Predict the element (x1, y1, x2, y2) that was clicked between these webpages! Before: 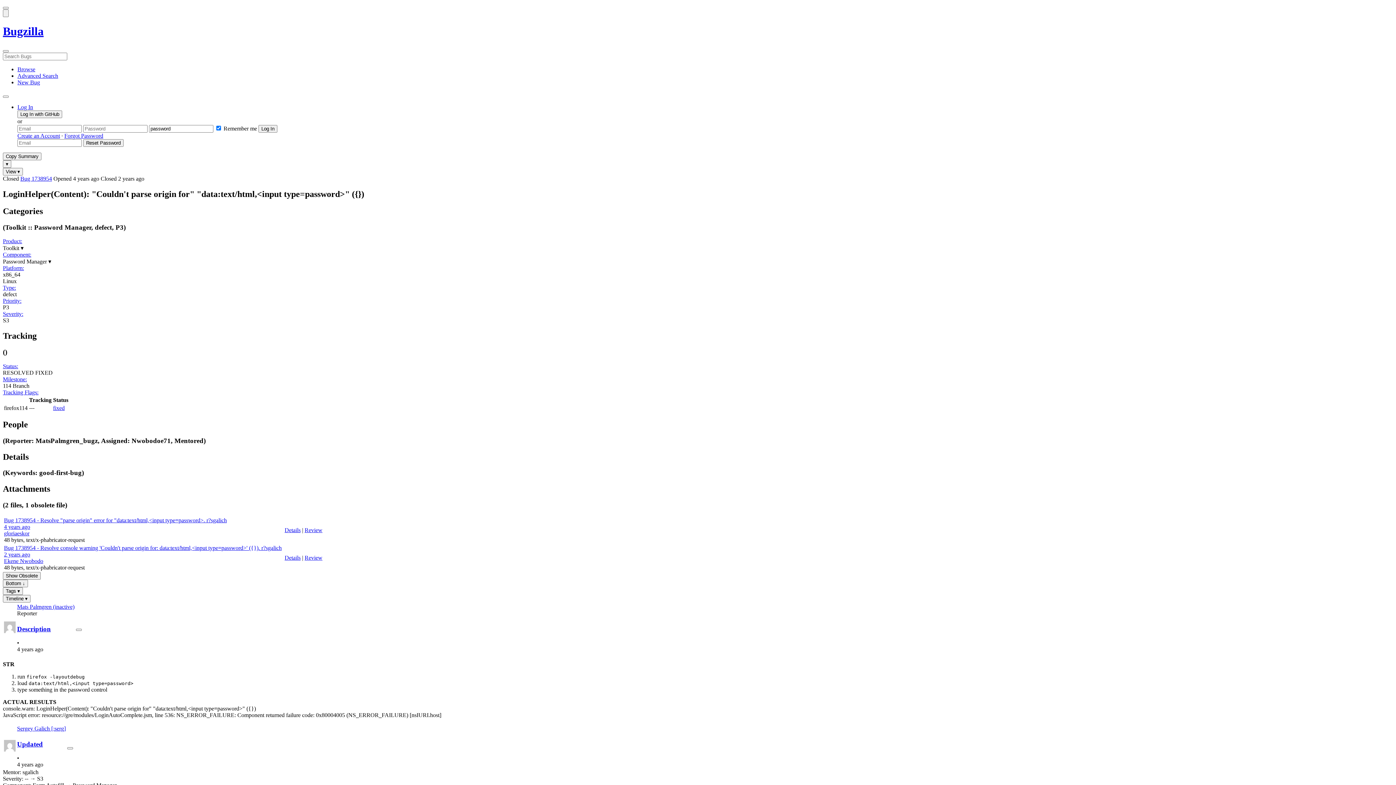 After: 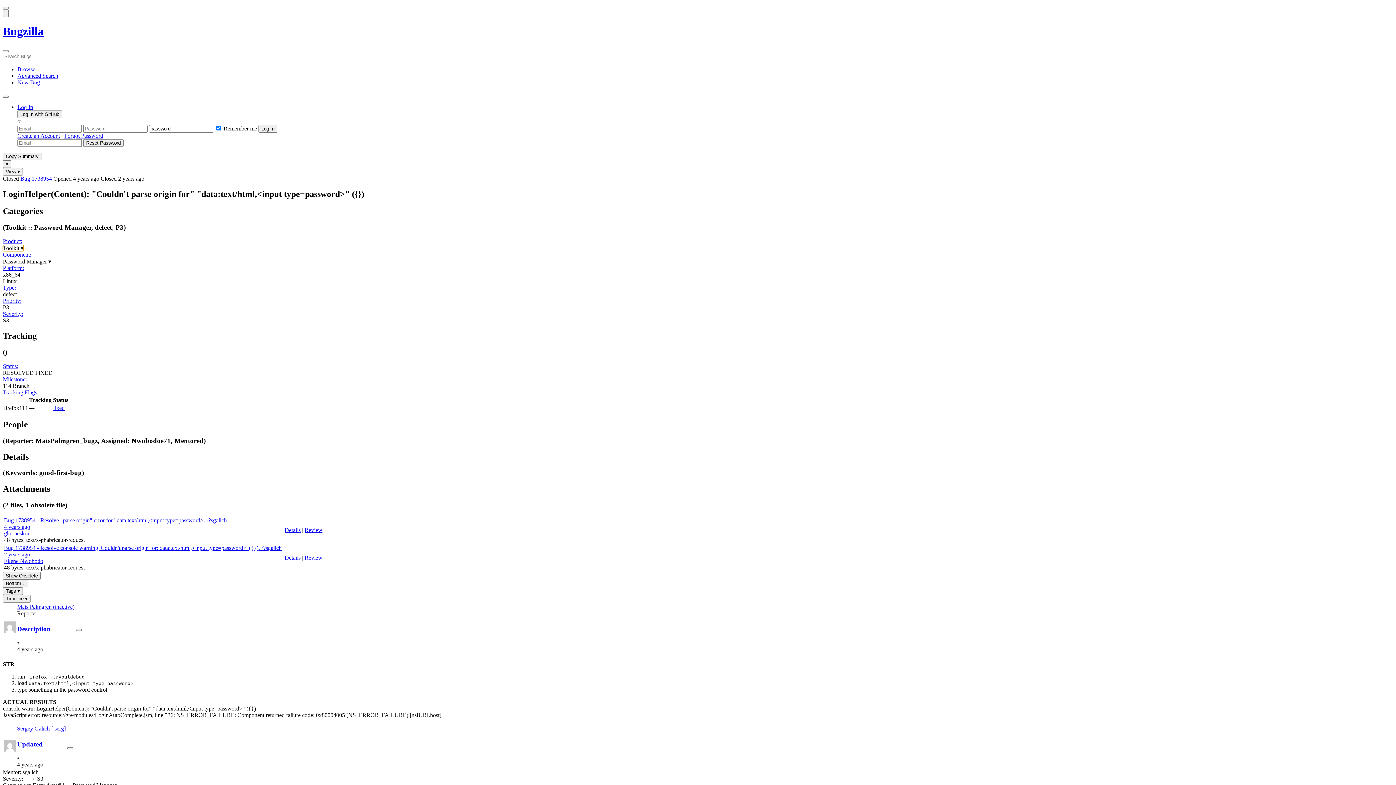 Action: bbox: (2, 245, 23, 251) label: Toolkit ▾